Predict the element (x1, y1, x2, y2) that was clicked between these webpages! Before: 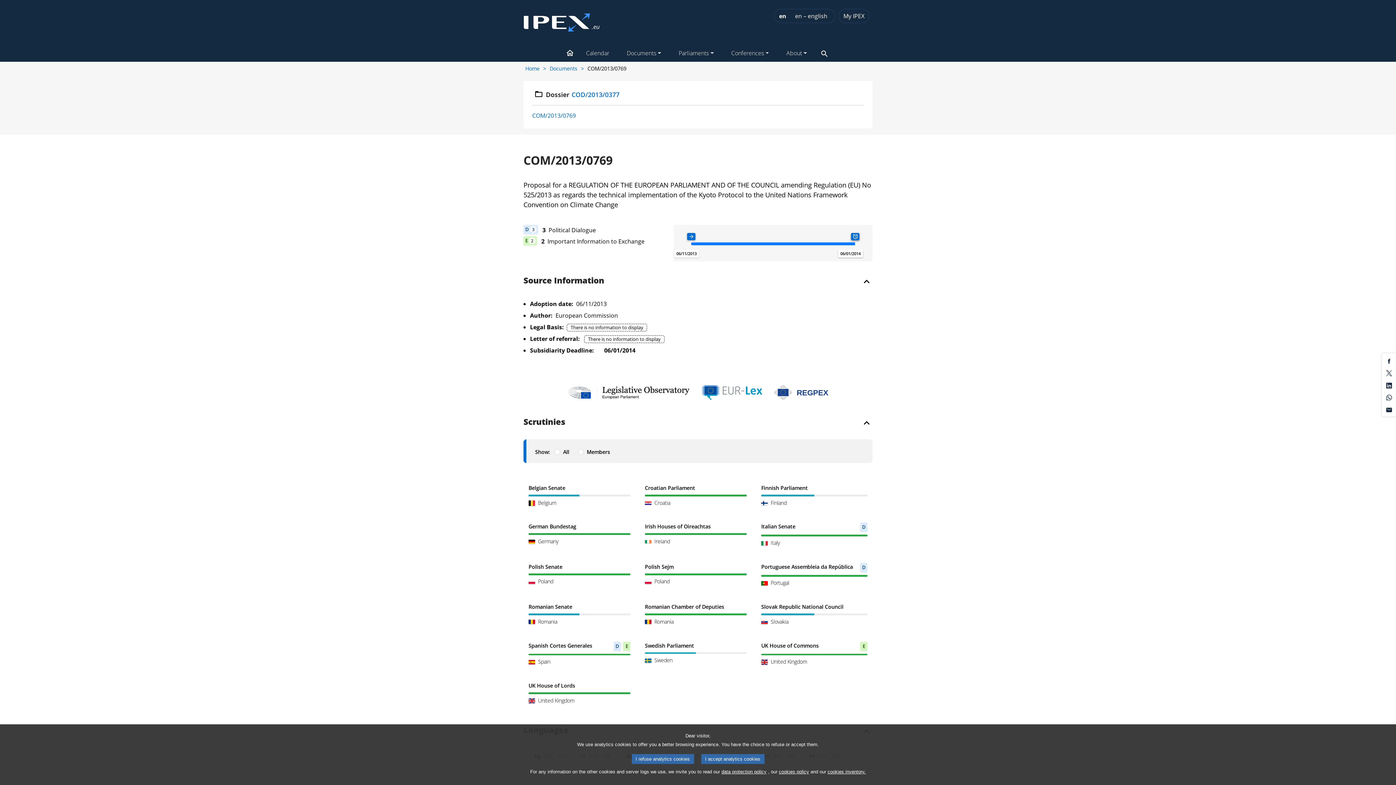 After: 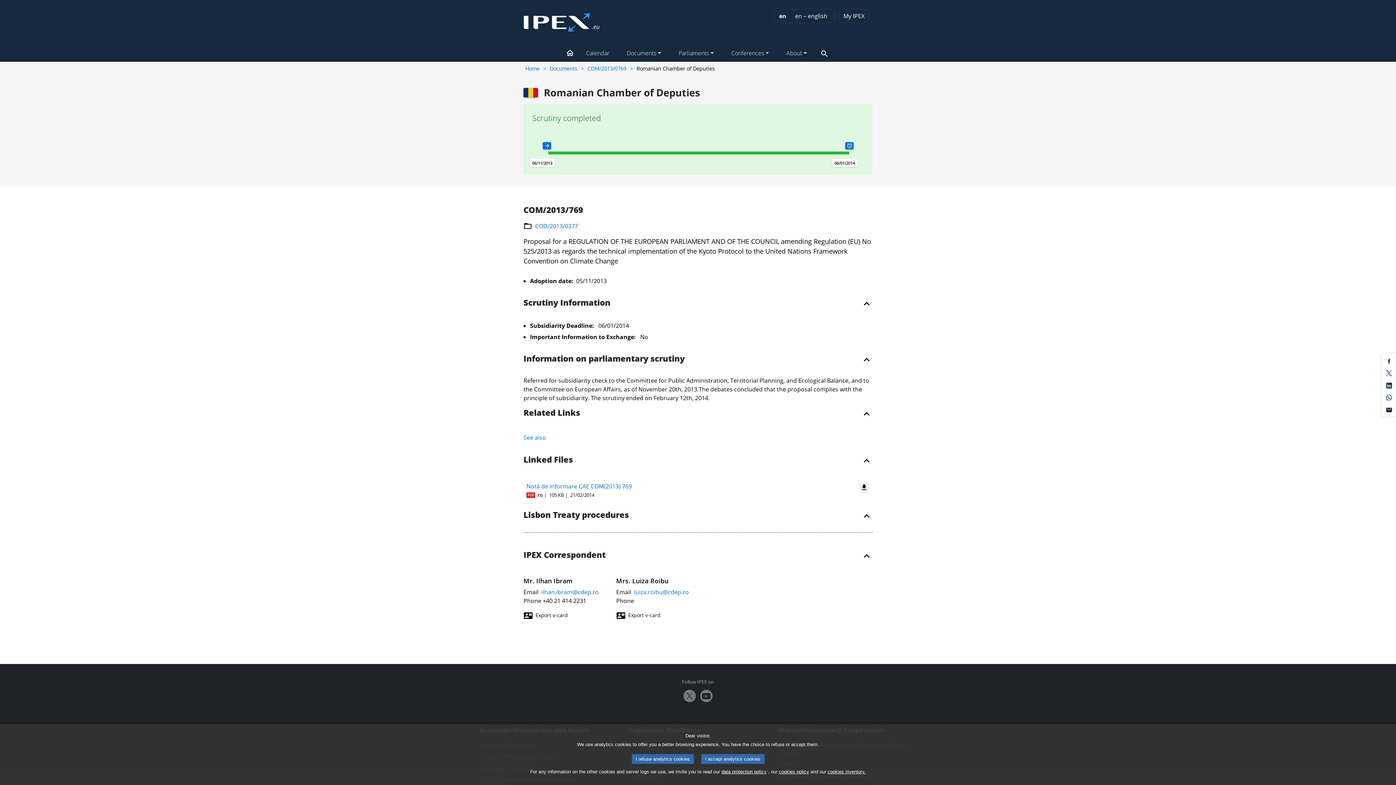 Action: label: Romanian Chamber of Deputies
Romania
Scrutiny completed bbox: (645, 603, 746, 627)